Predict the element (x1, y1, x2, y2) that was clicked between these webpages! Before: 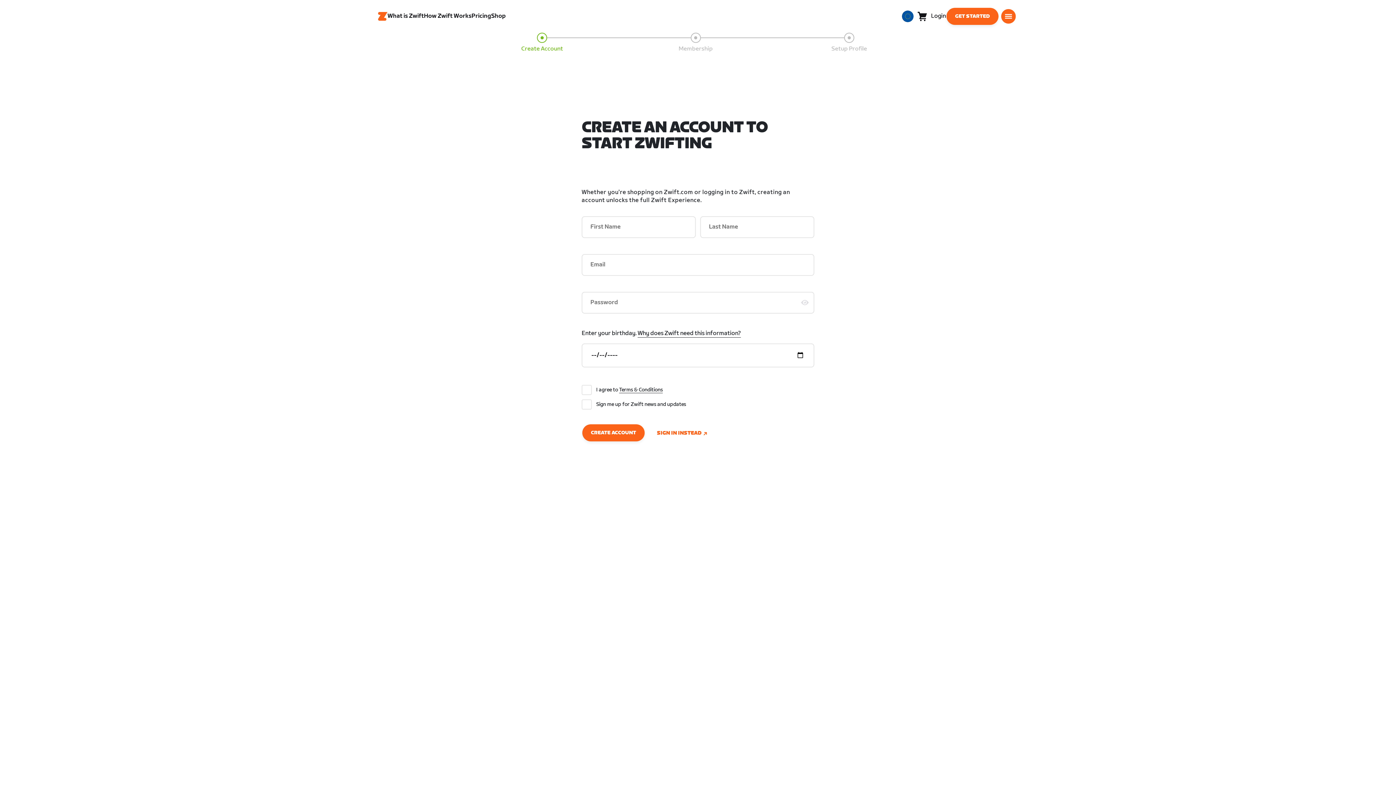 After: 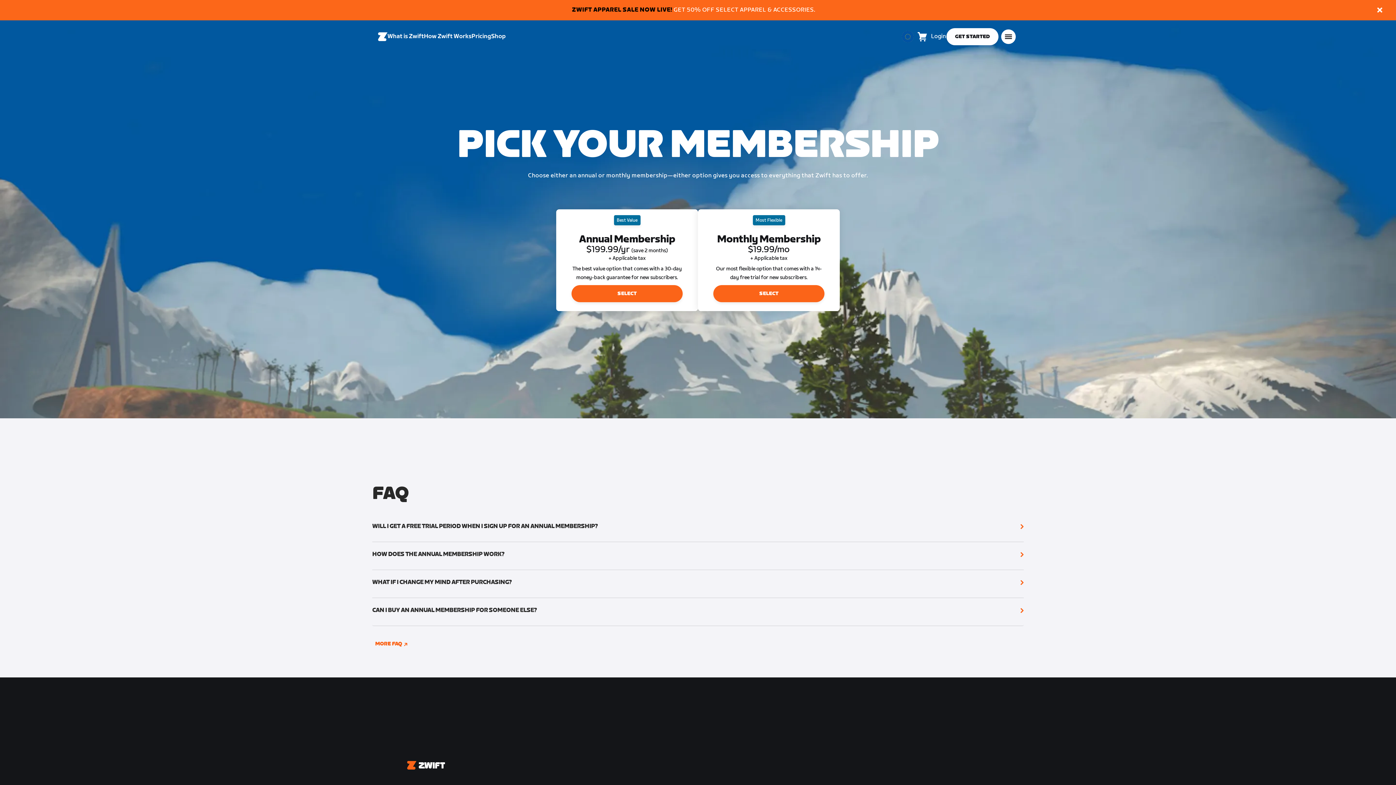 Action: bbox: (471, 6, 491, 25) label: Pricing